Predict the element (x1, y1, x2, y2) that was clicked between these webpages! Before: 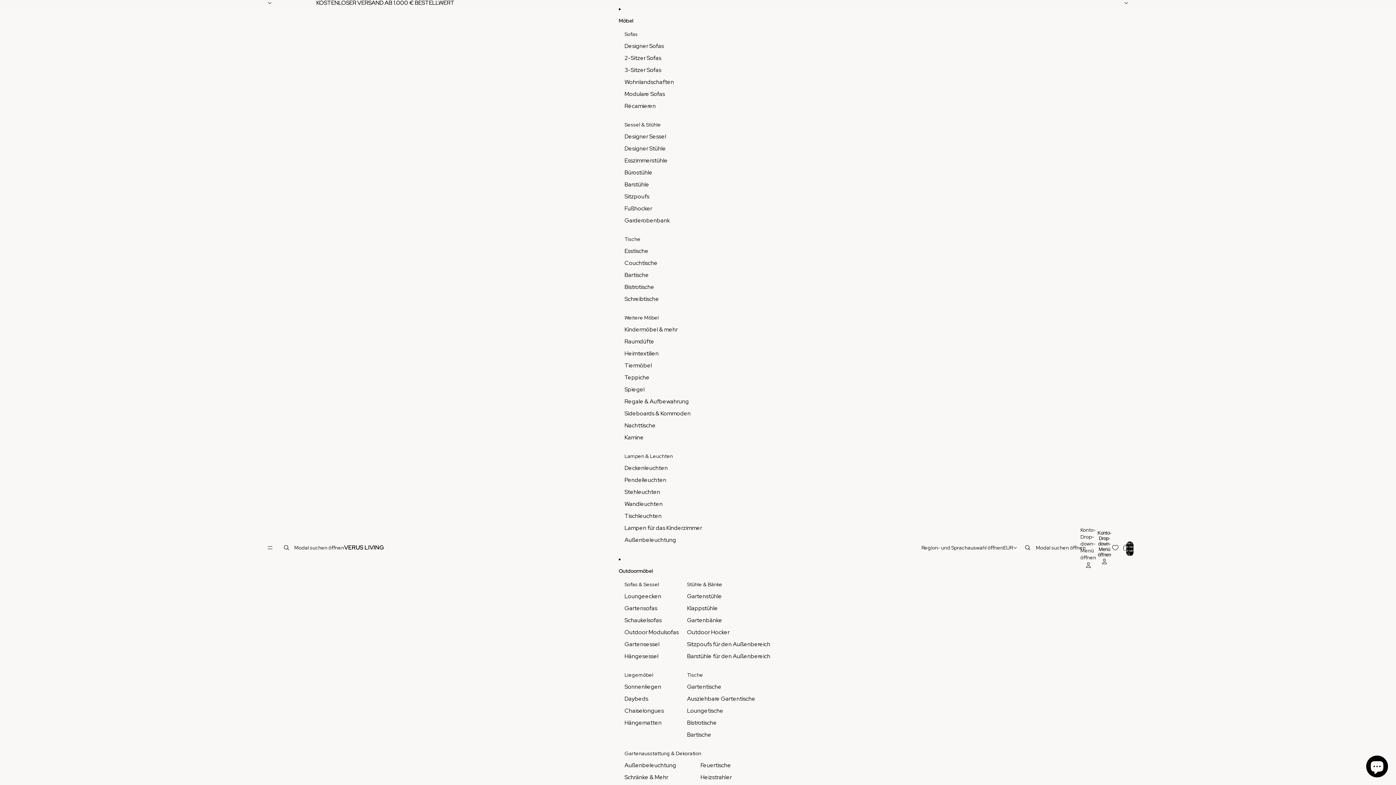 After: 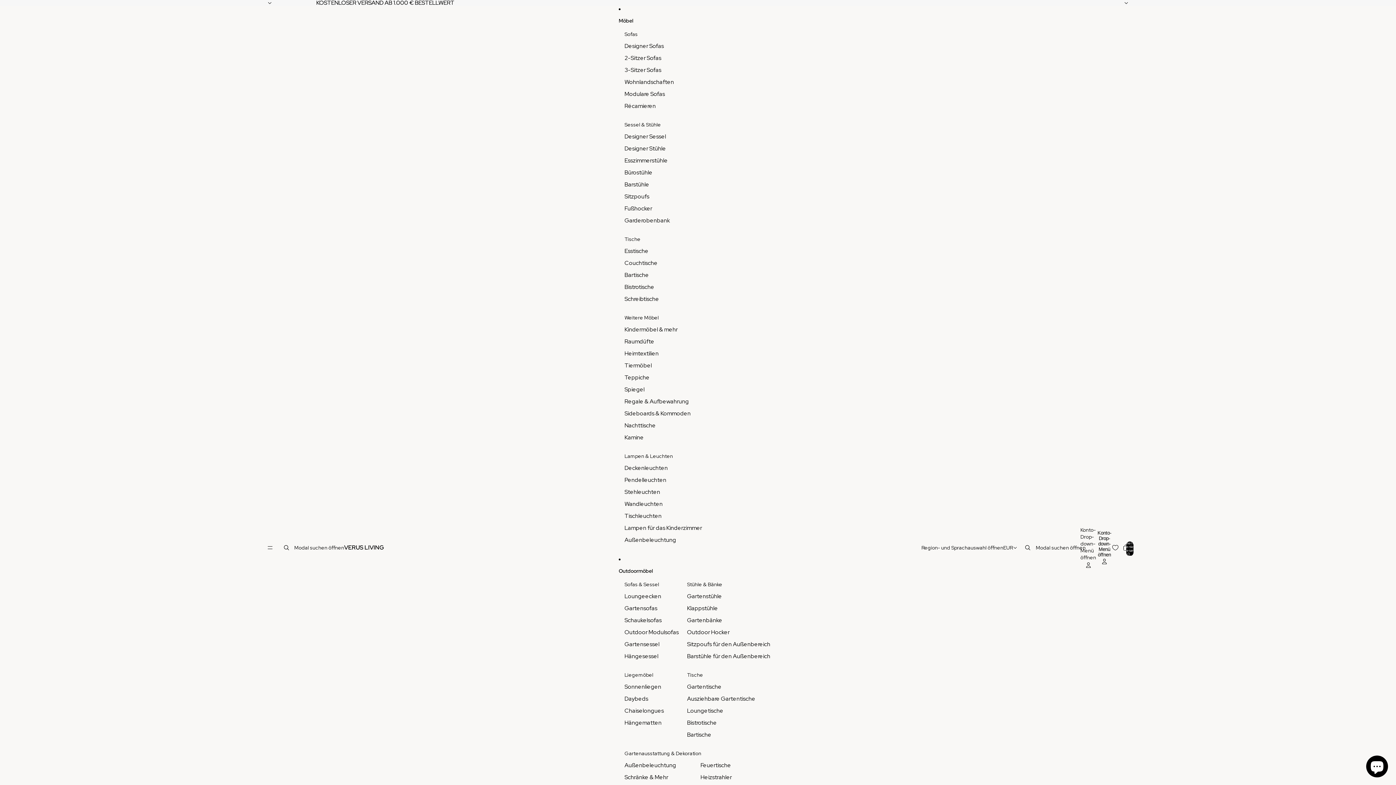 Action: label: Outdoor Hocker bbox: (687, 626, 729, 638)